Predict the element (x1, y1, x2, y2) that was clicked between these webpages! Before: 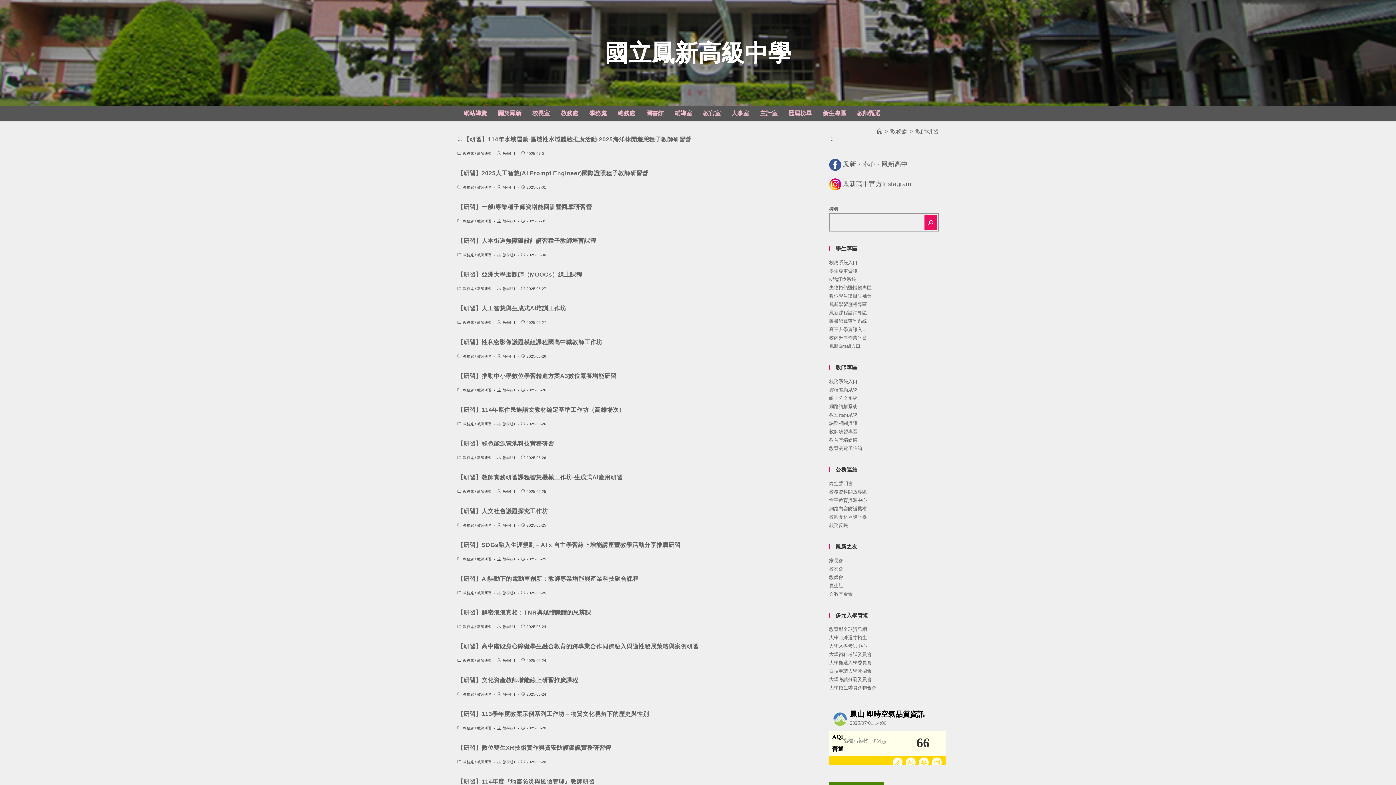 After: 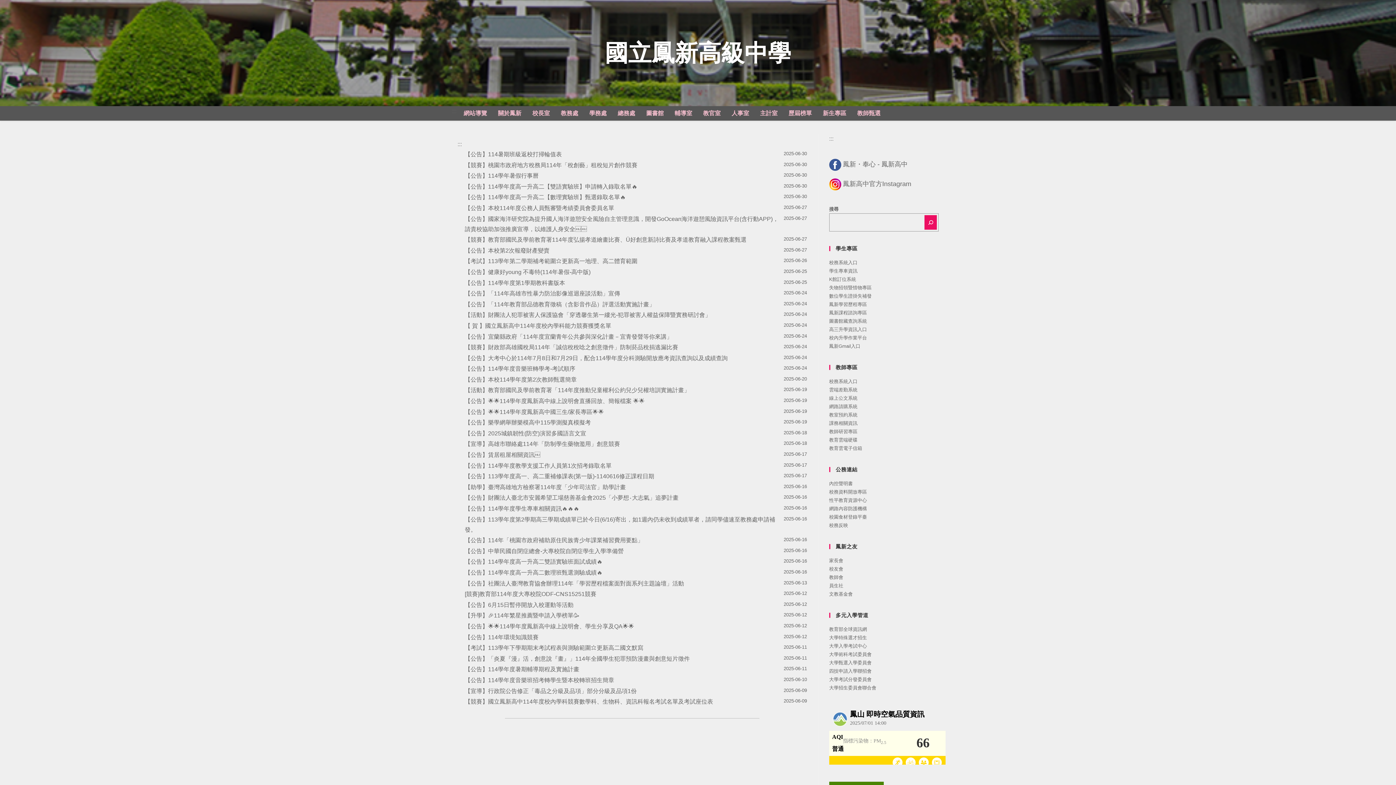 Action: bbox: (876, 128, 882, 134) label: 首頁